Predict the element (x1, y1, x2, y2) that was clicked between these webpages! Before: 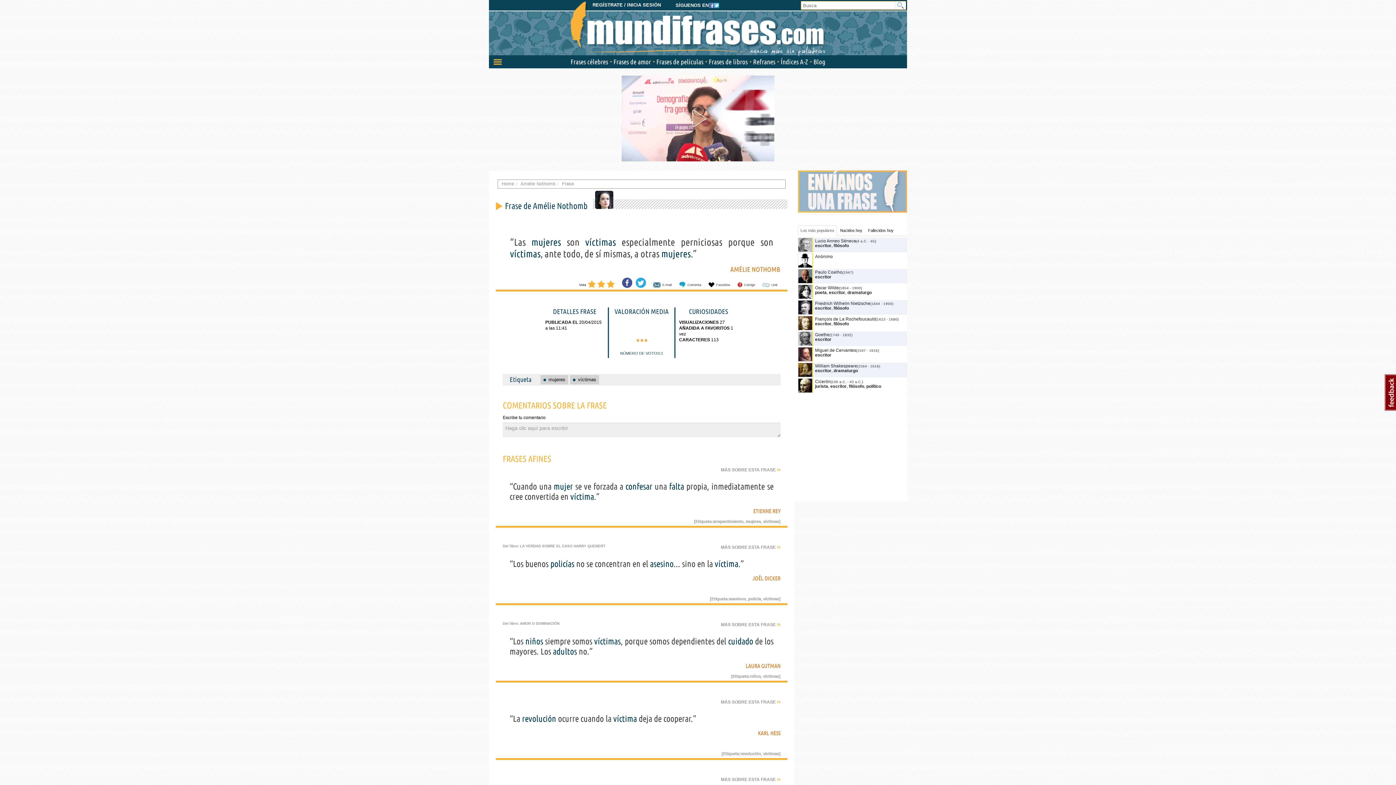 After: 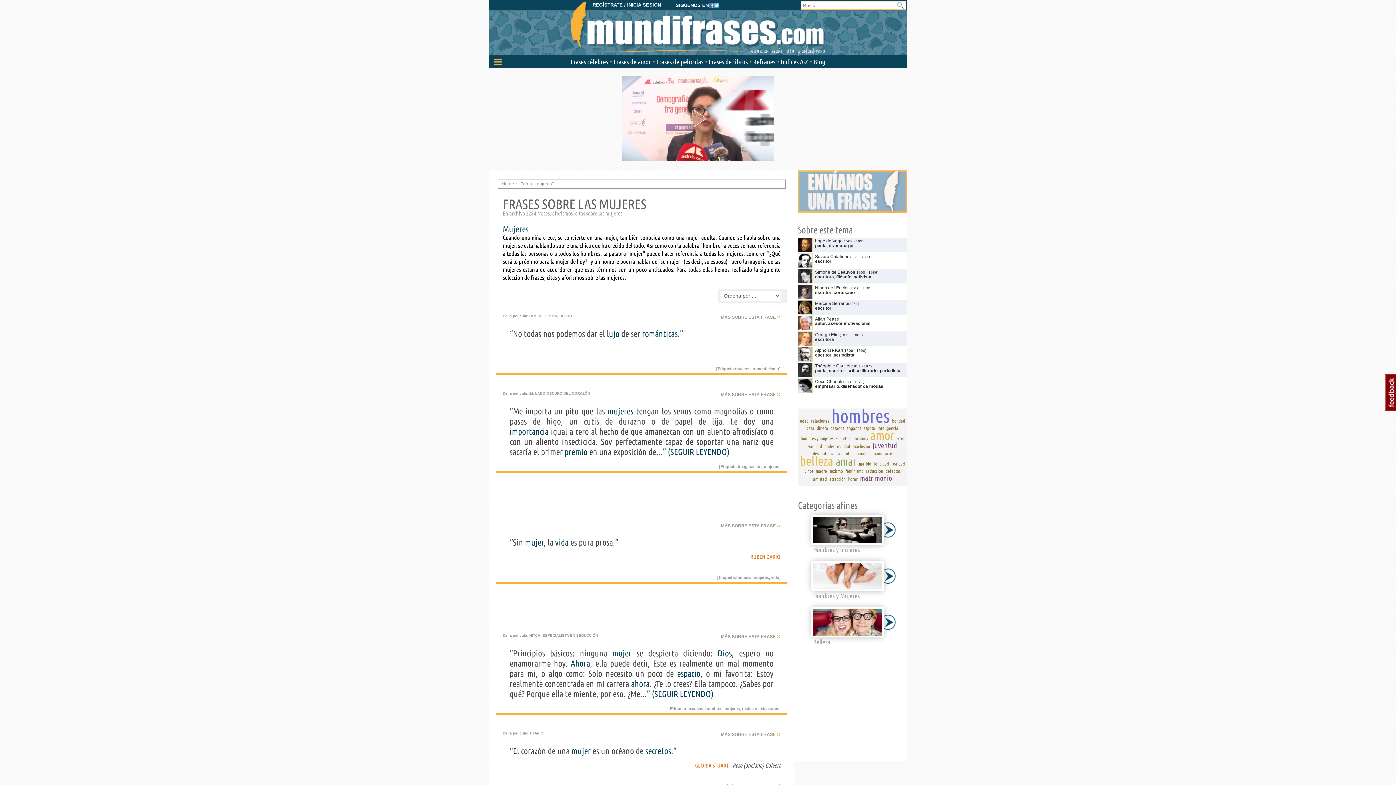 Action: bbox: (548, 376, 565, 382) label: mujeres